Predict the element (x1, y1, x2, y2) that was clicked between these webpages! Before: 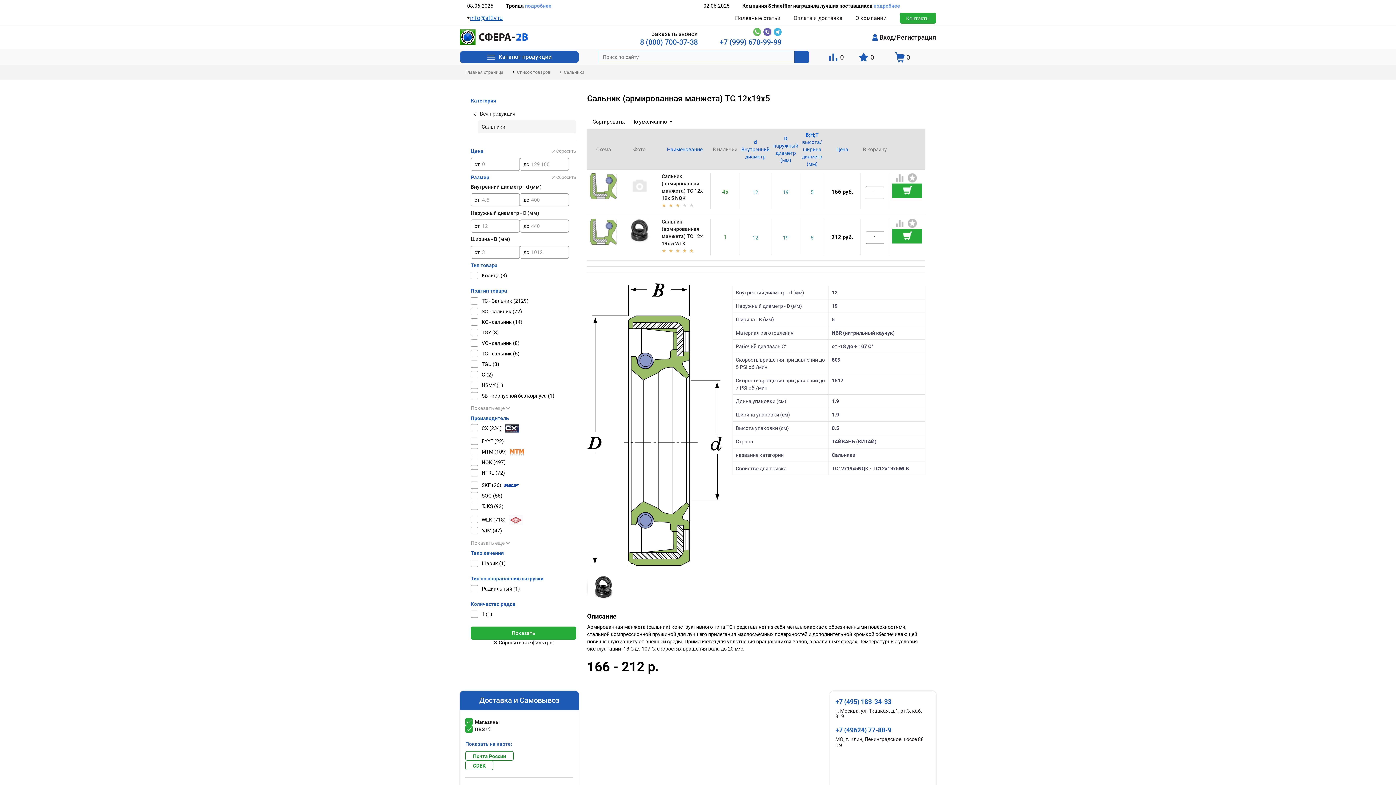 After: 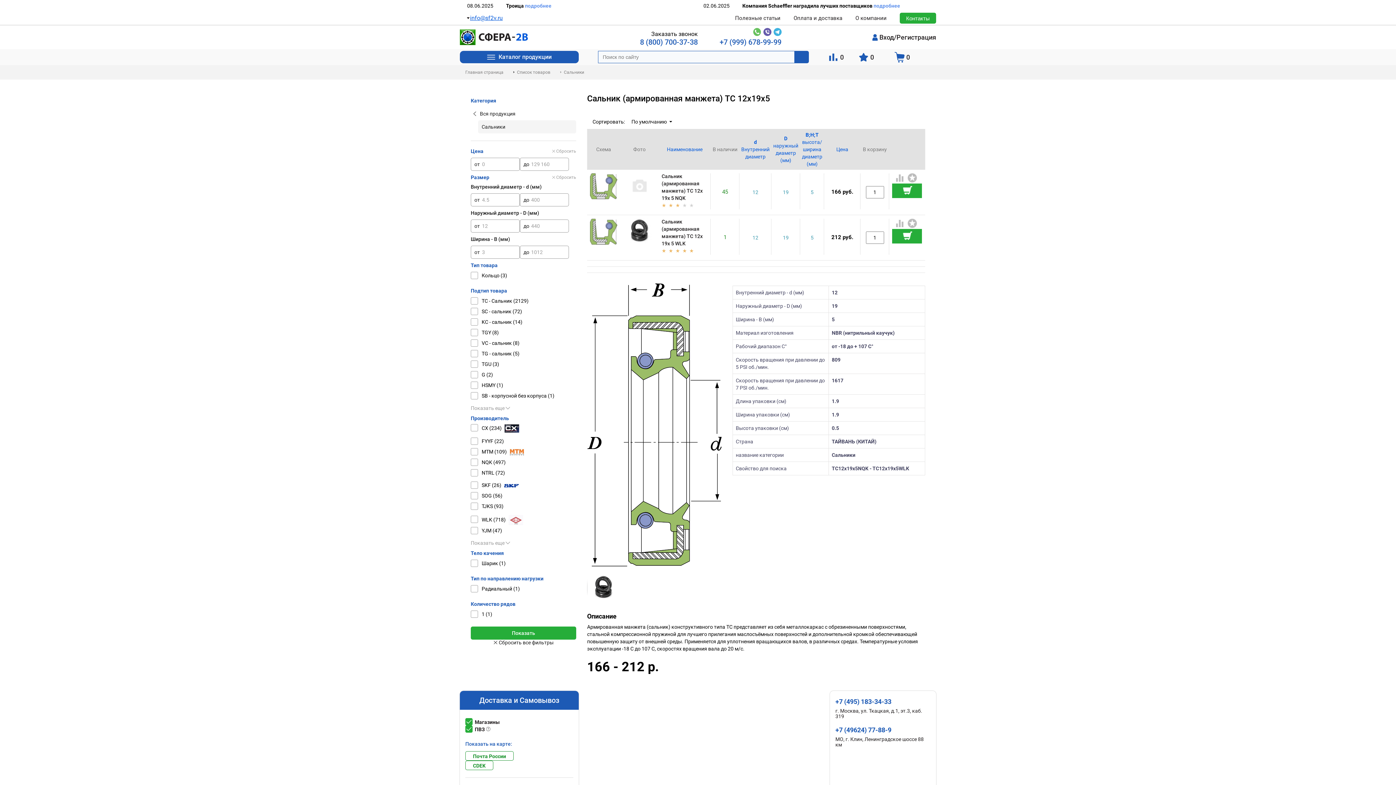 Action: bbox: (661, 201, 666, 206)